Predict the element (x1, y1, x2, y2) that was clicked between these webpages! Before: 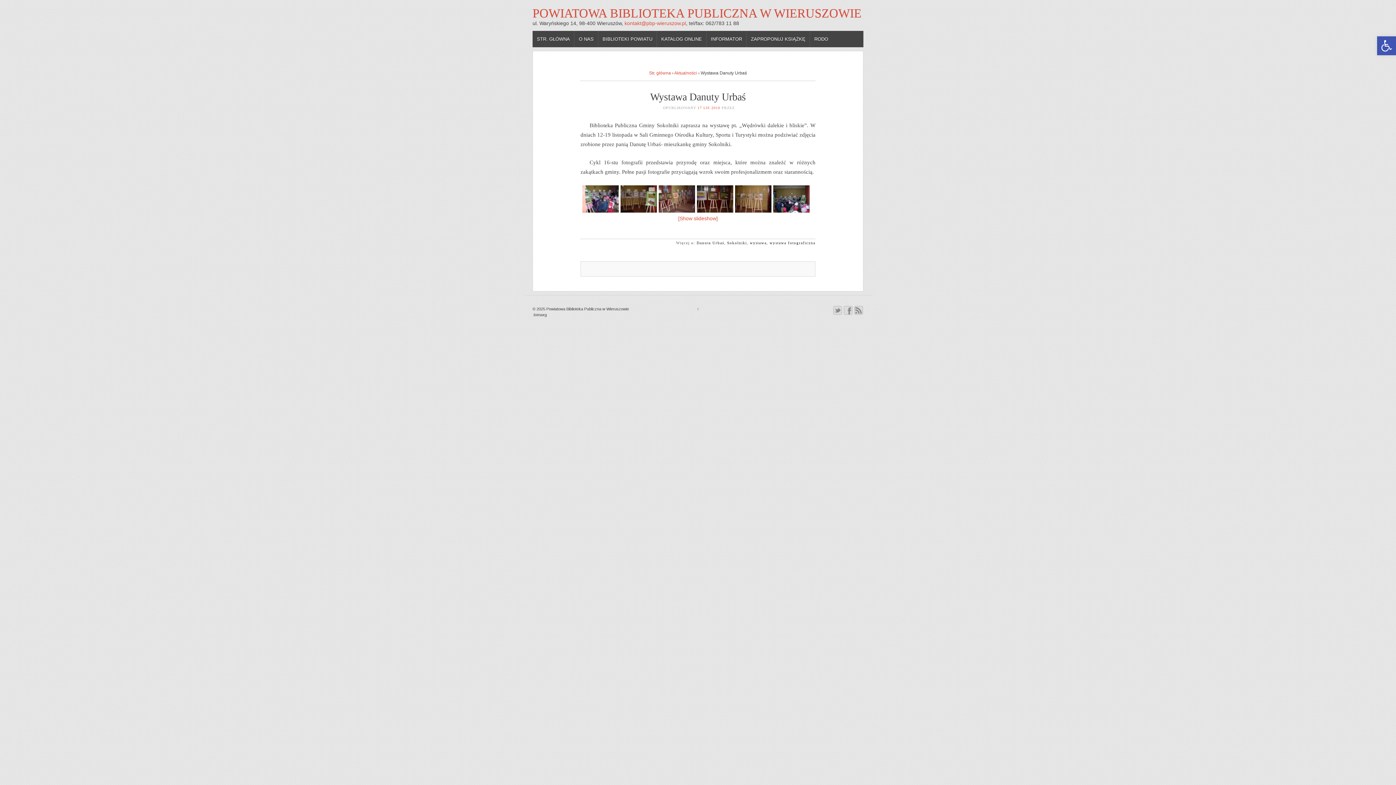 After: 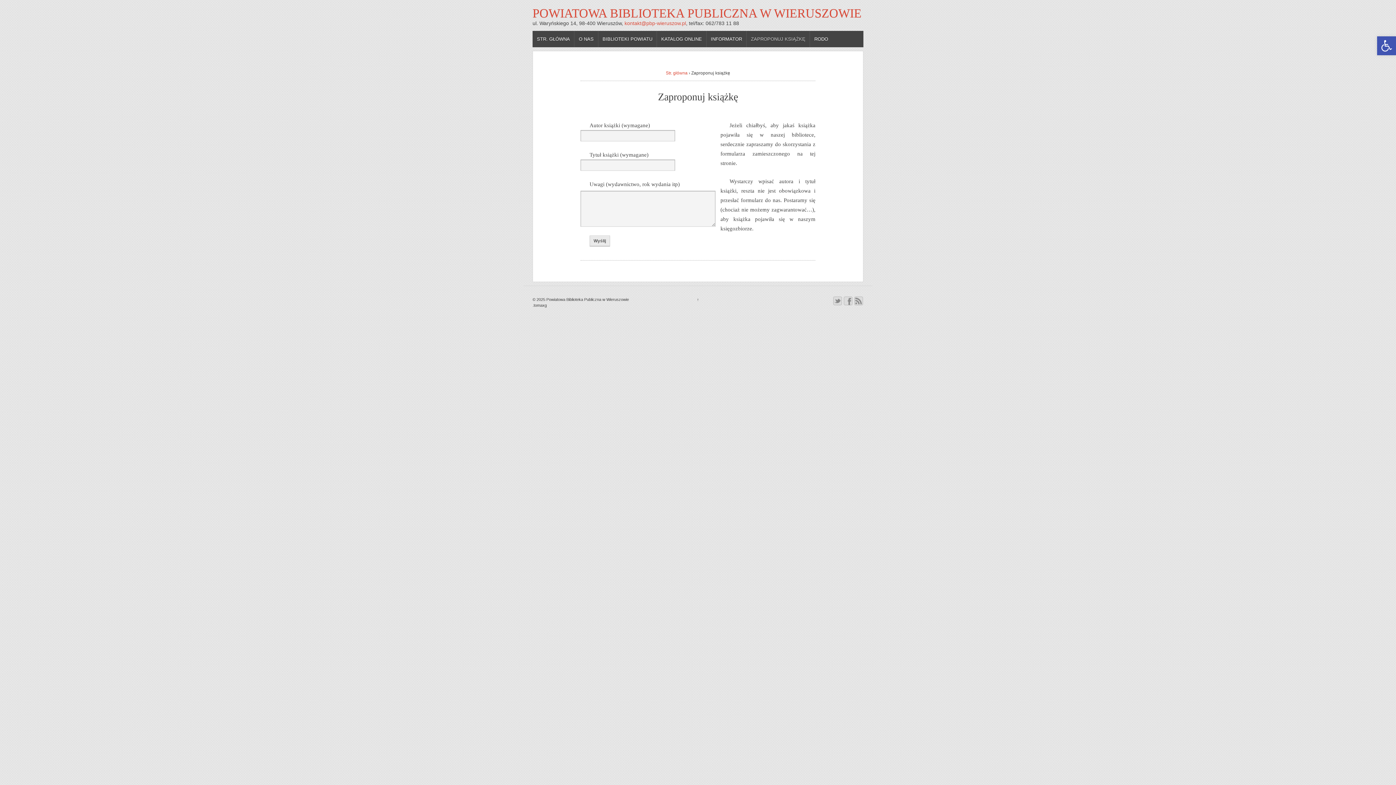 Action: bbox: (746, 30, 809, 47) label: ZAPROPONUJ KSIĄŻKĘ